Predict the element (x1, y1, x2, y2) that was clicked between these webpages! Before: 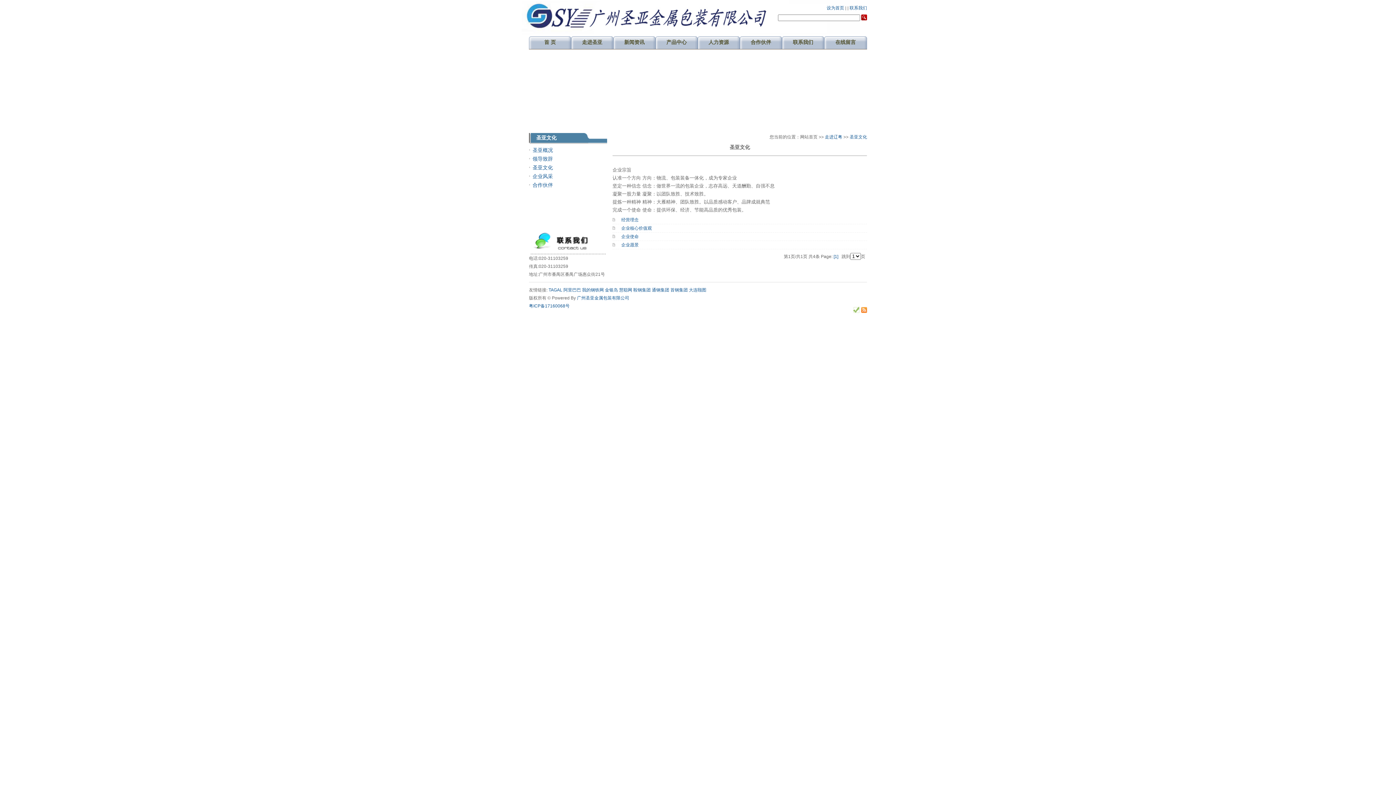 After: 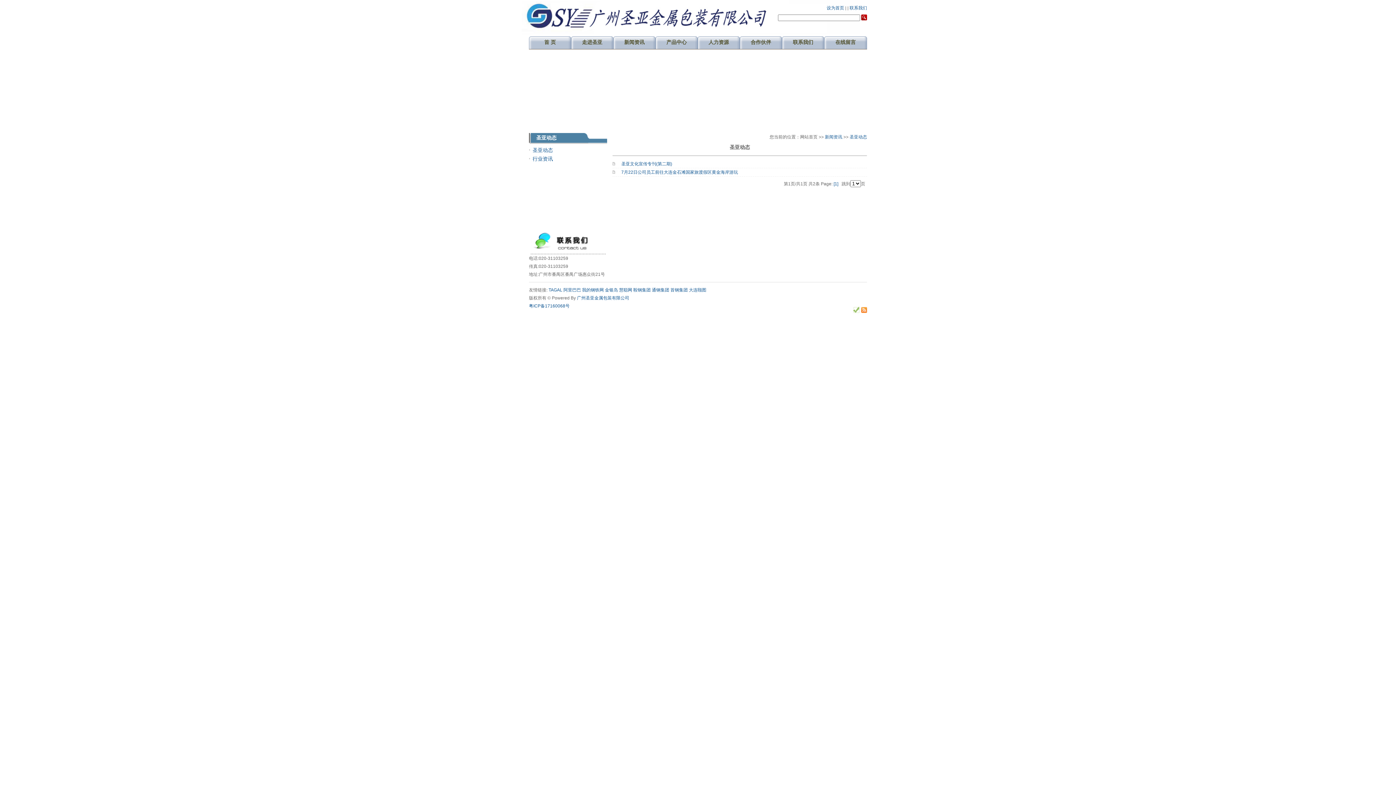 Action: label: 新闻资讯 bbox: (613, 36, 655, 49)